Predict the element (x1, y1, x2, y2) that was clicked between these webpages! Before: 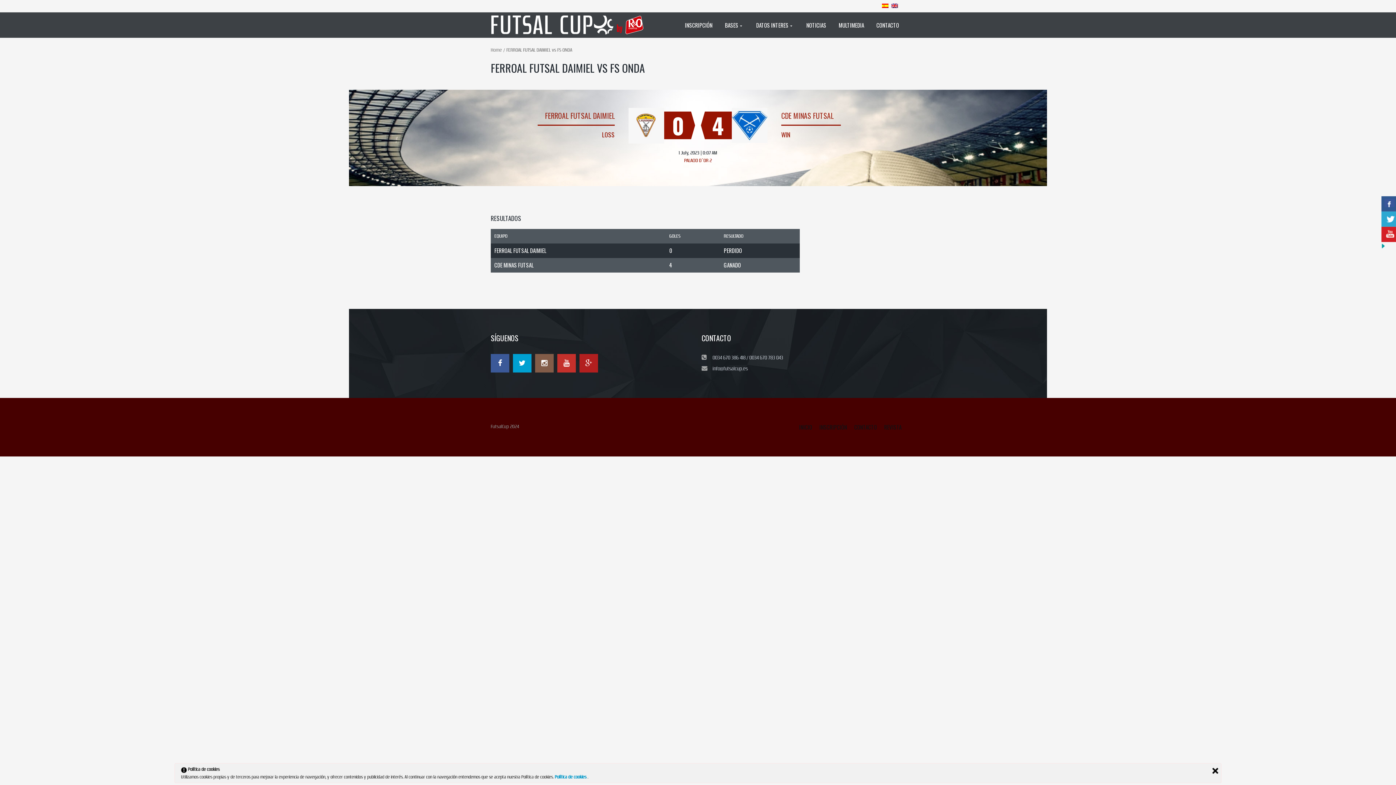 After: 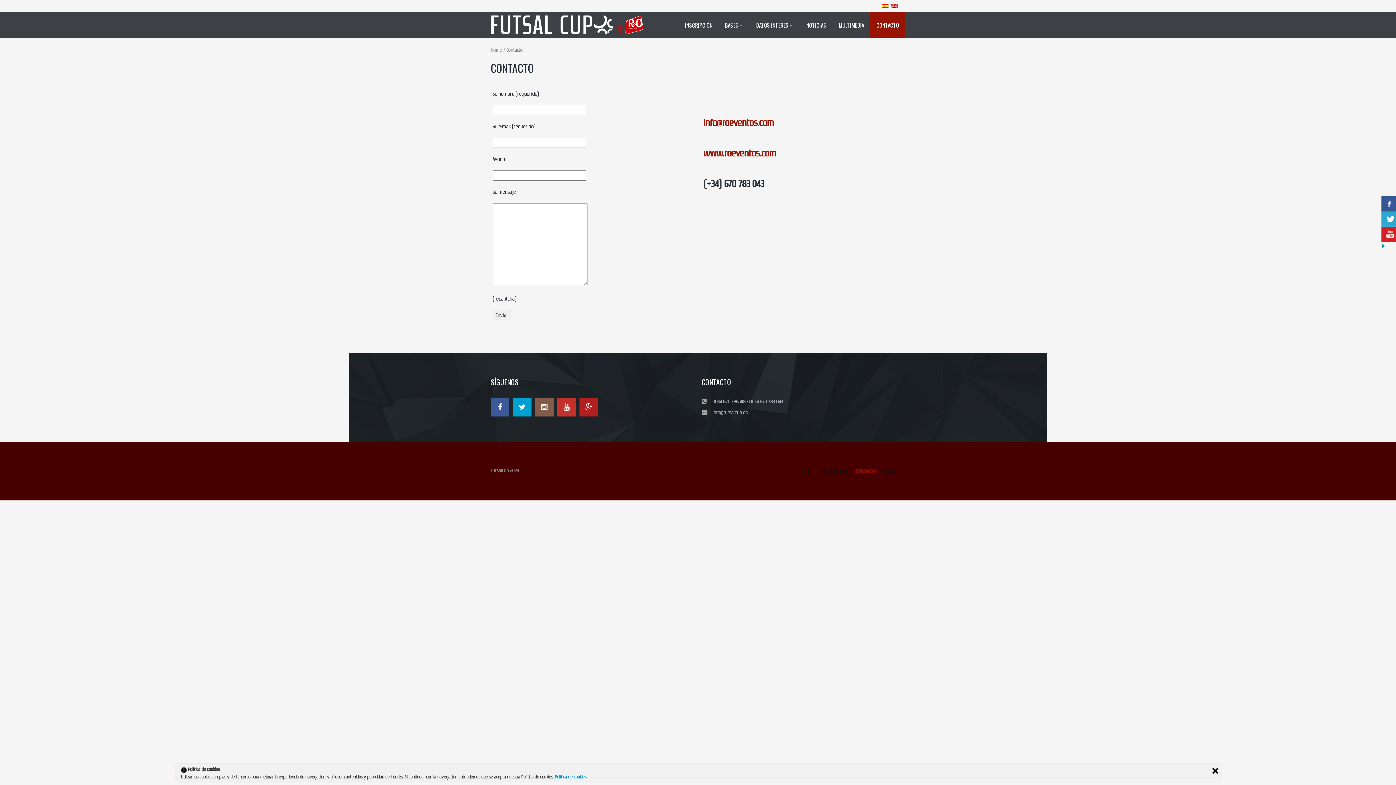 Action: bbox: (870, 12, 905, 37) label: CONTACTO